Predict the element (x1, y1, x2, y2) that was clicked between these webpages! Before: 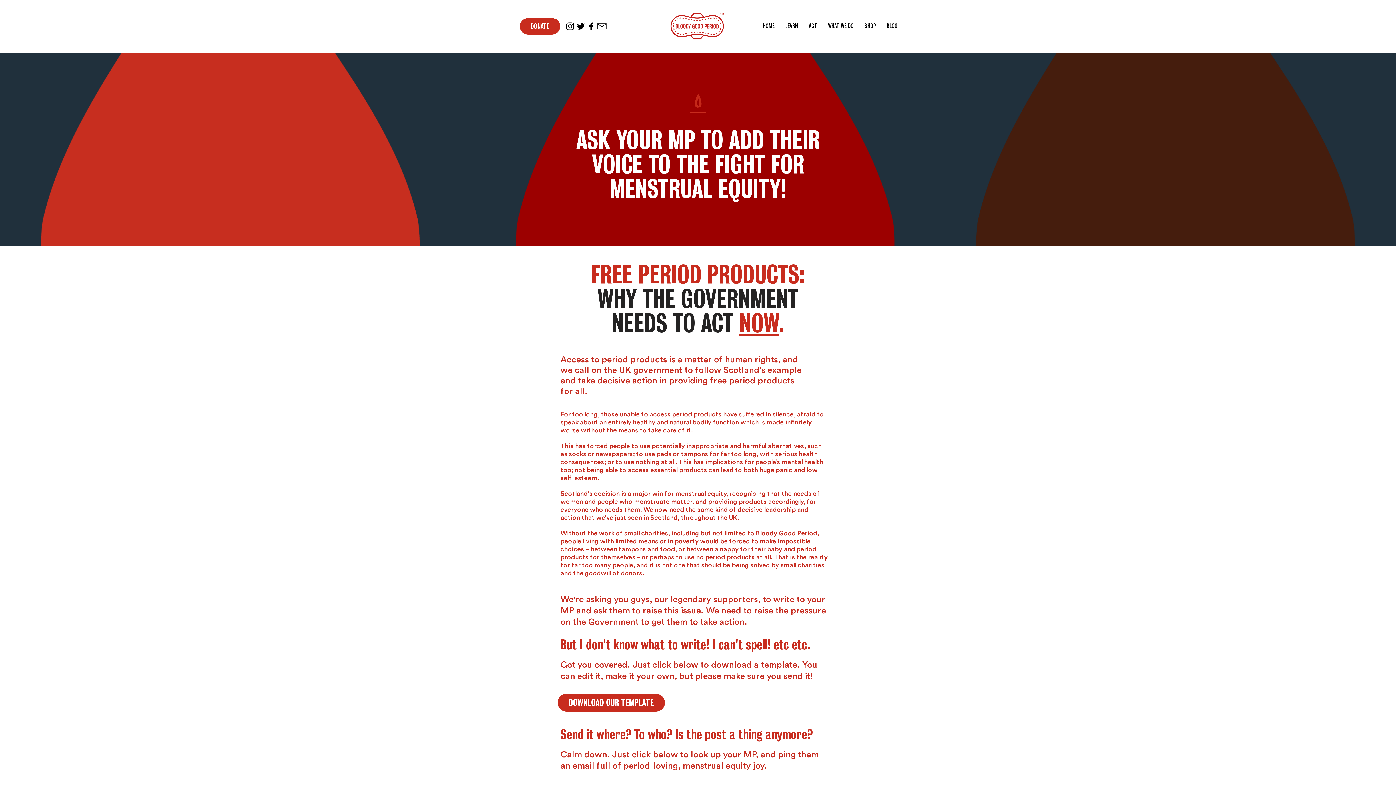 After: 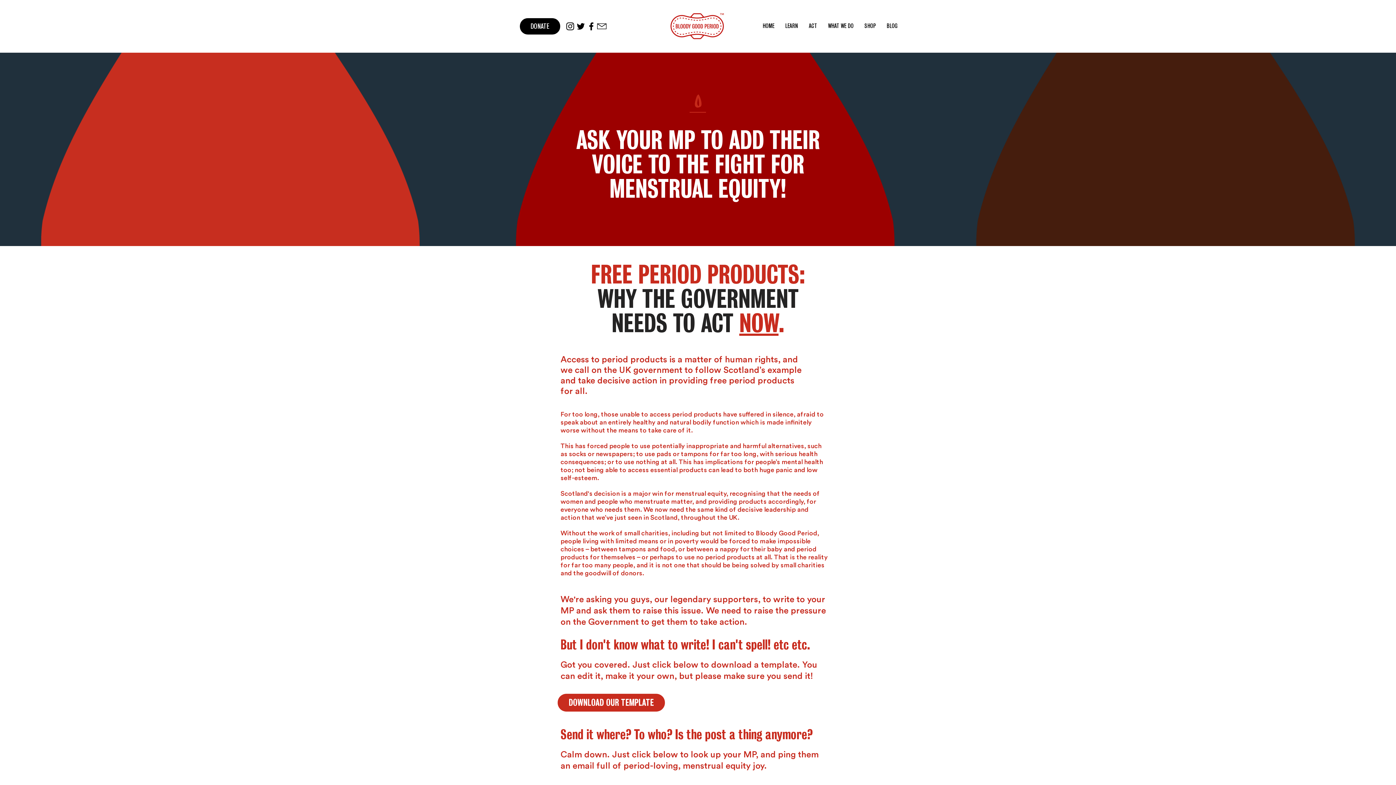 Action: bbox: (520, 18, 560, 34) label: DONATE